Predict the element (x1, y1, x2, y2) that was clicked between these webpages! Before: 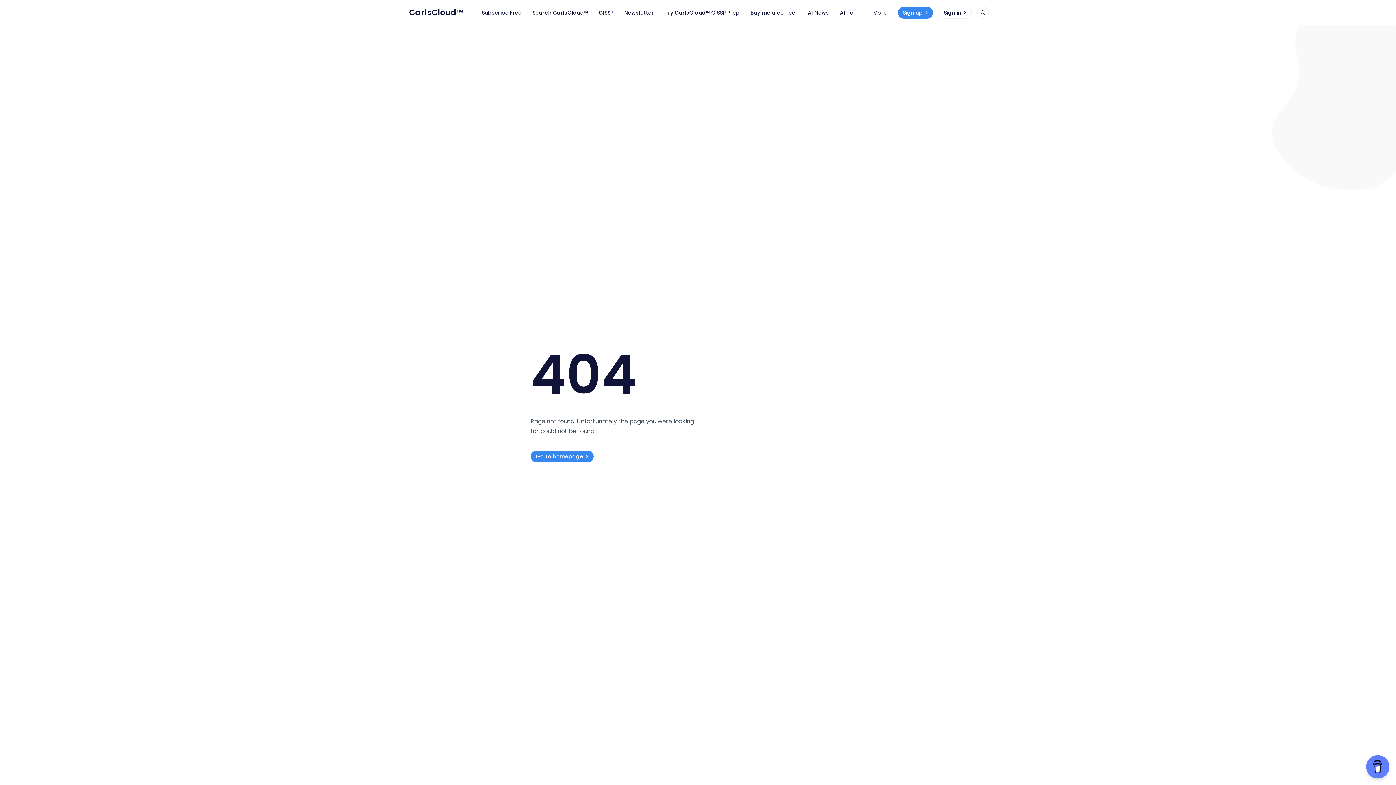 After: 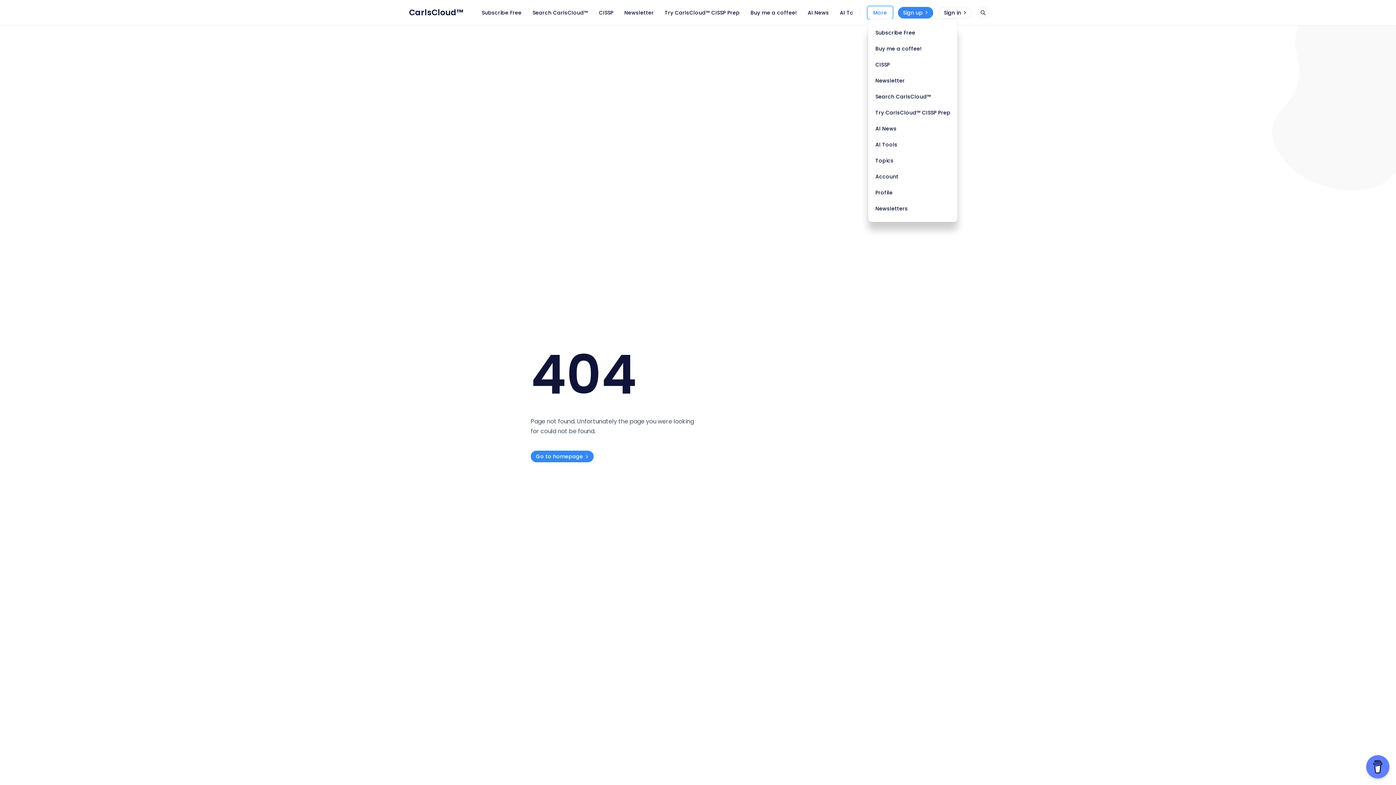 Action: label: More bbox: (867, 6, 892, 18)